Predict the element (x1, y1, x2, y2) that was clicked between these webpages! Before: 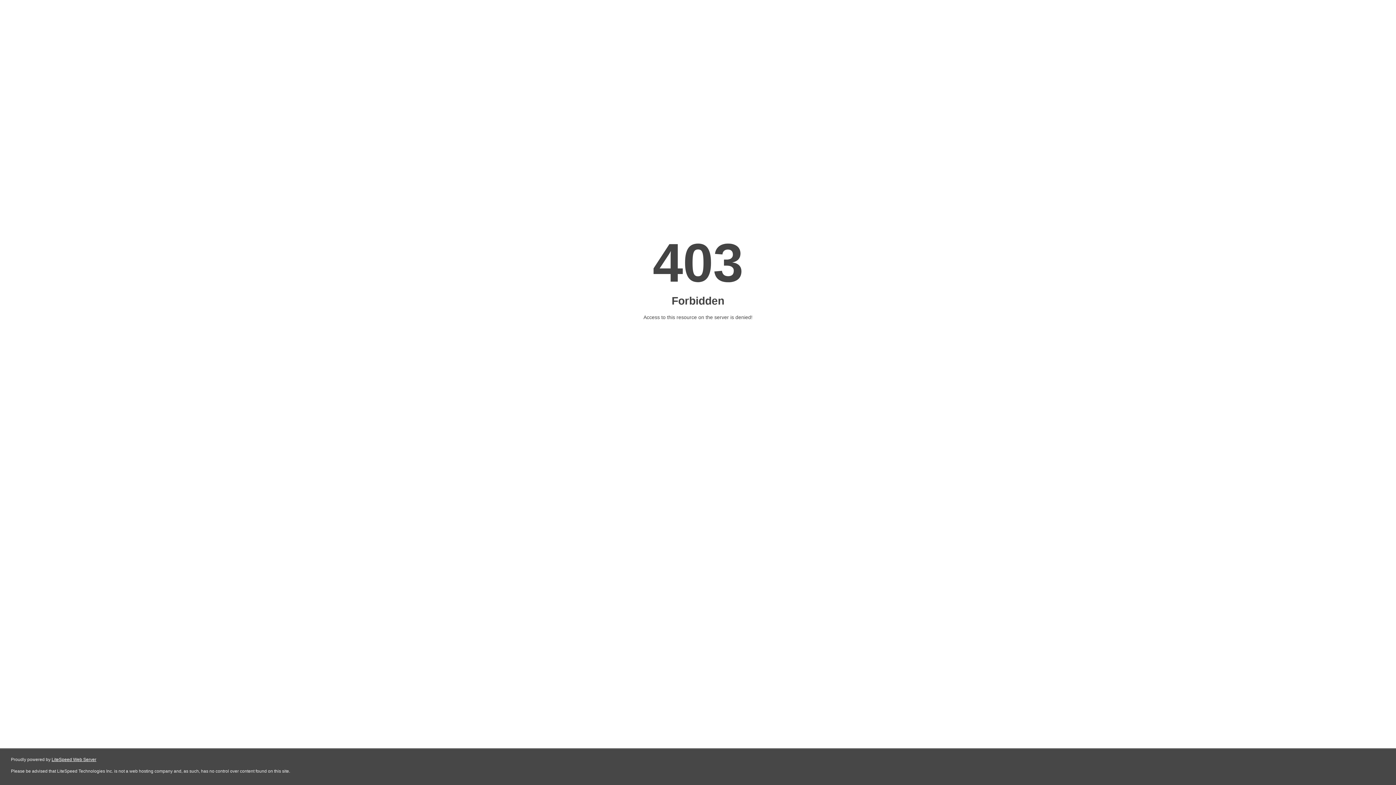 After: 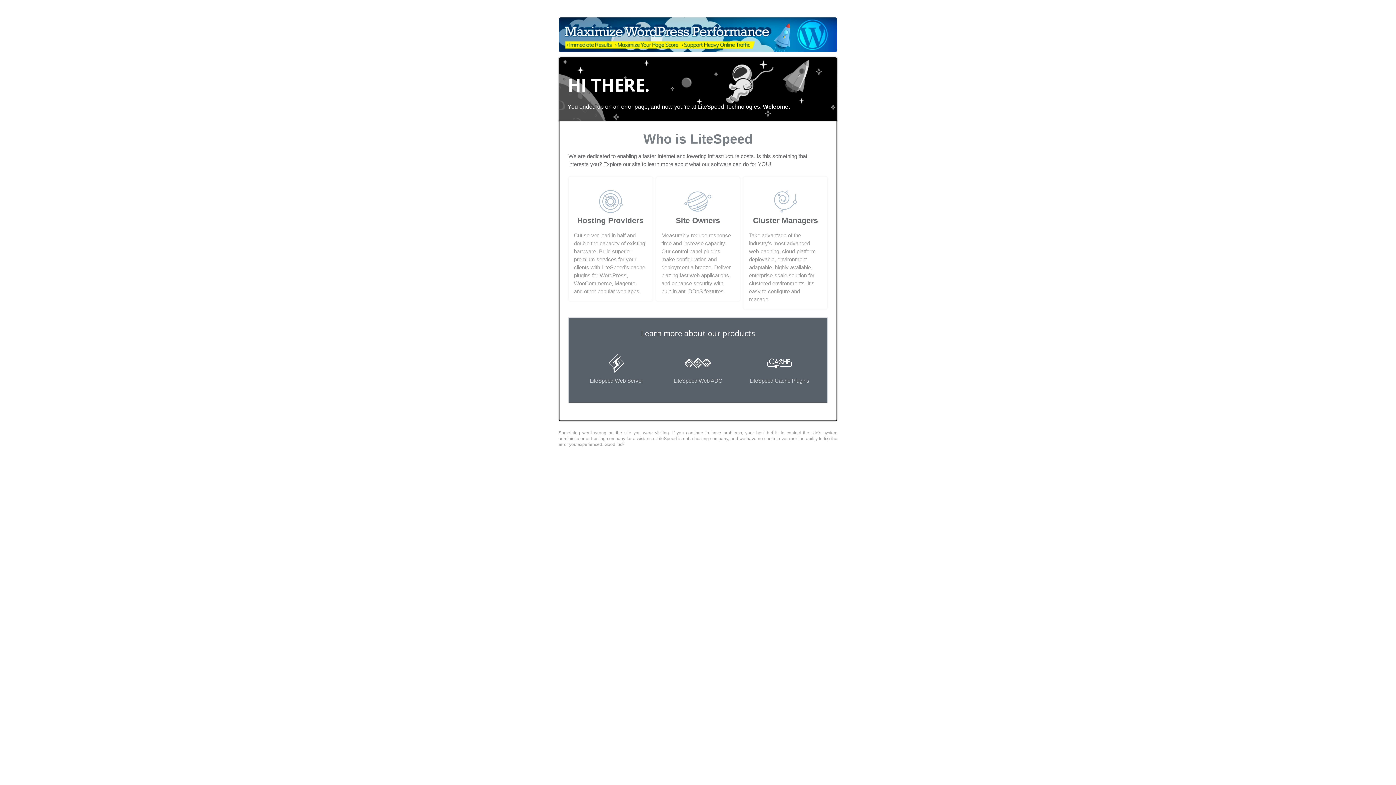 Action: label: LiteSpeed Web Server bbox: (51, 757, 96, 762)